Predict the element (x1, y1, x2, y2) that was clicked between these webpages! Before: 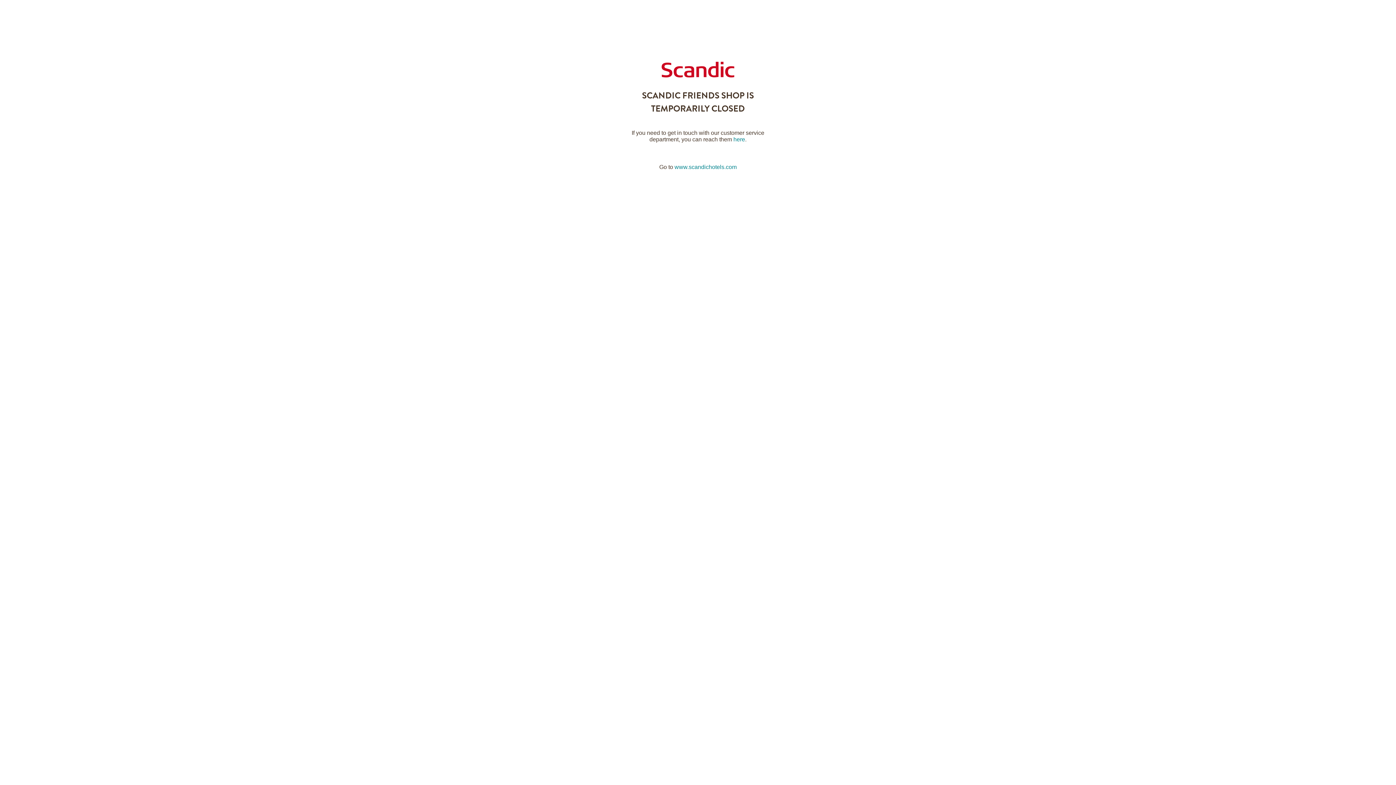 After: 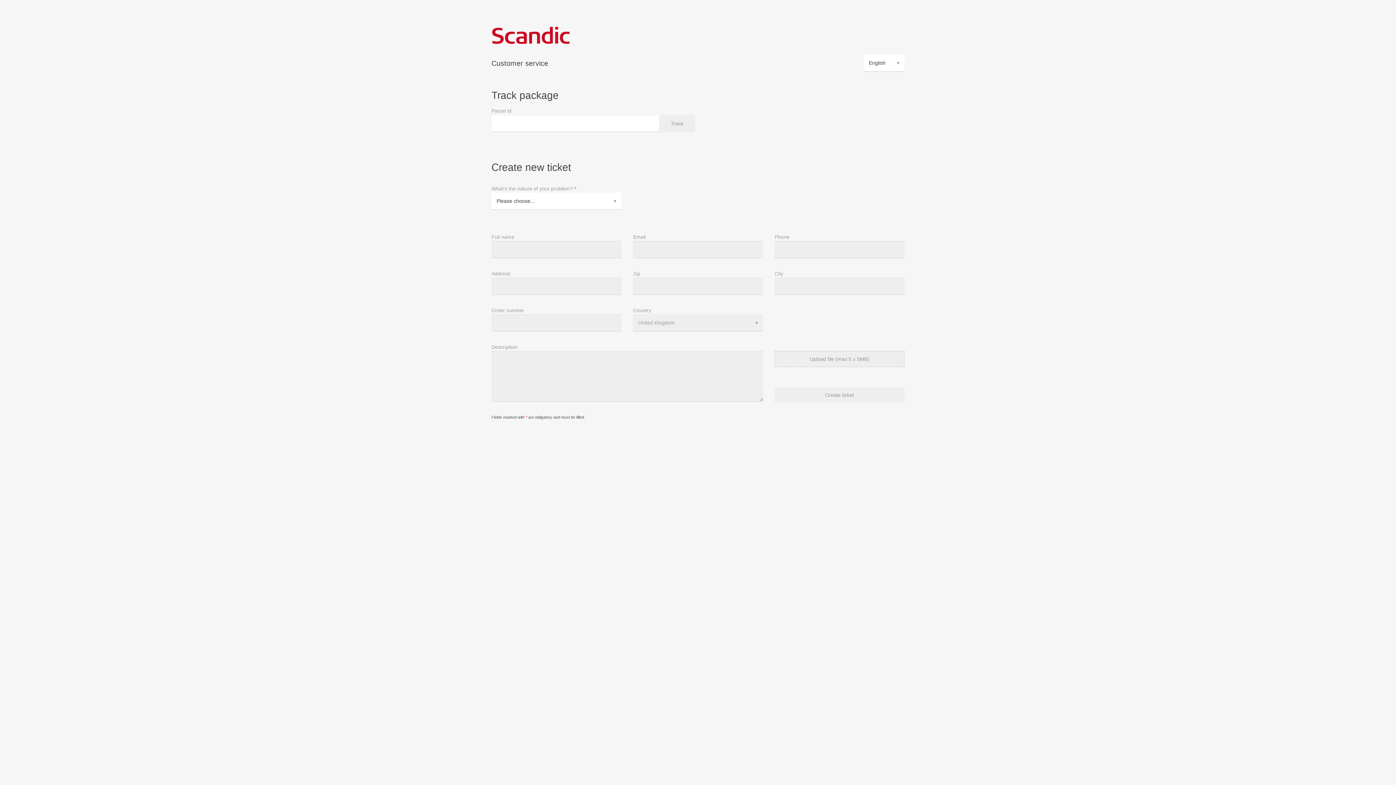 Action: bbox: (733, 136, 745, 142) label: here